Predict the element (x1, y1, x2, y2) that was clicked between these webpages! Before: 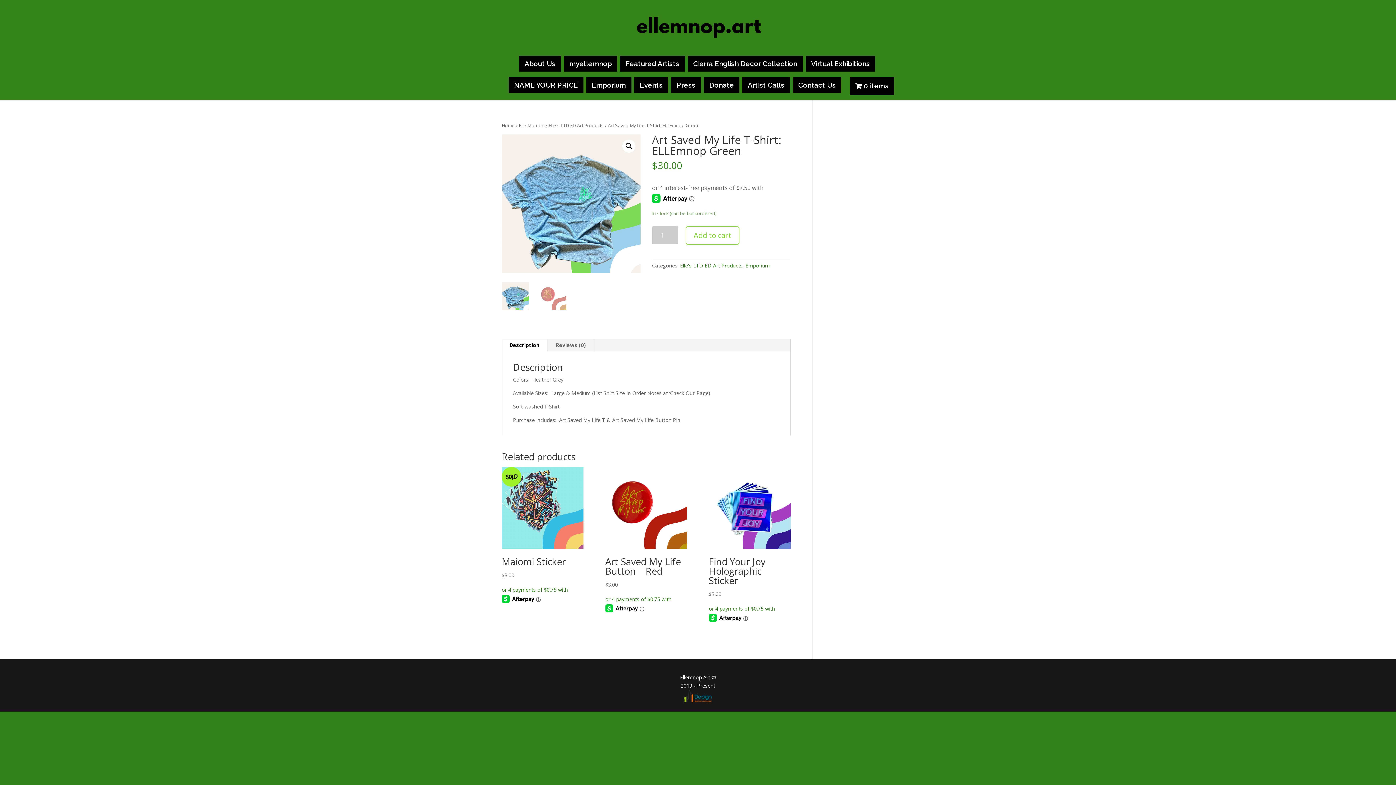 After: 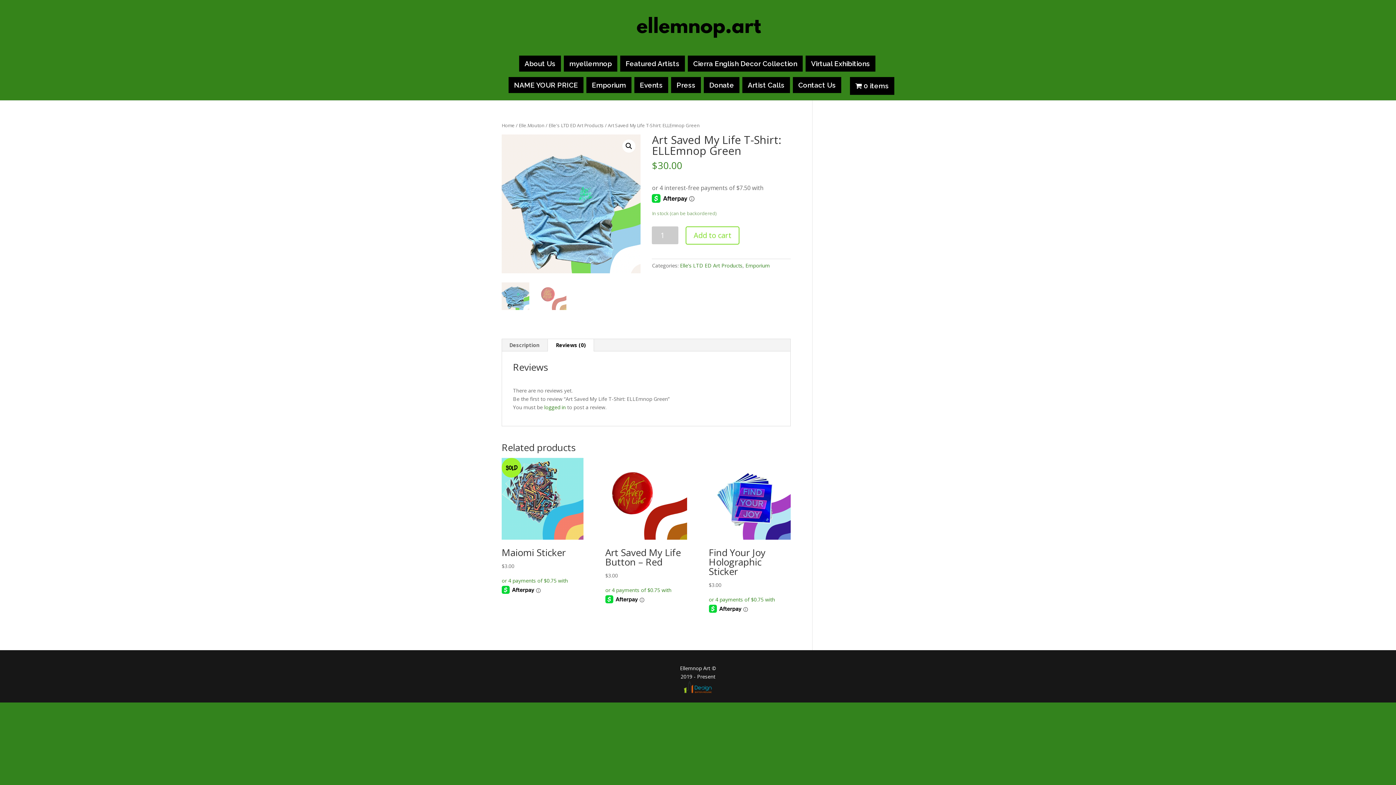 Action: label: Reviews (0) bbox: (548, 339, 593, 351)